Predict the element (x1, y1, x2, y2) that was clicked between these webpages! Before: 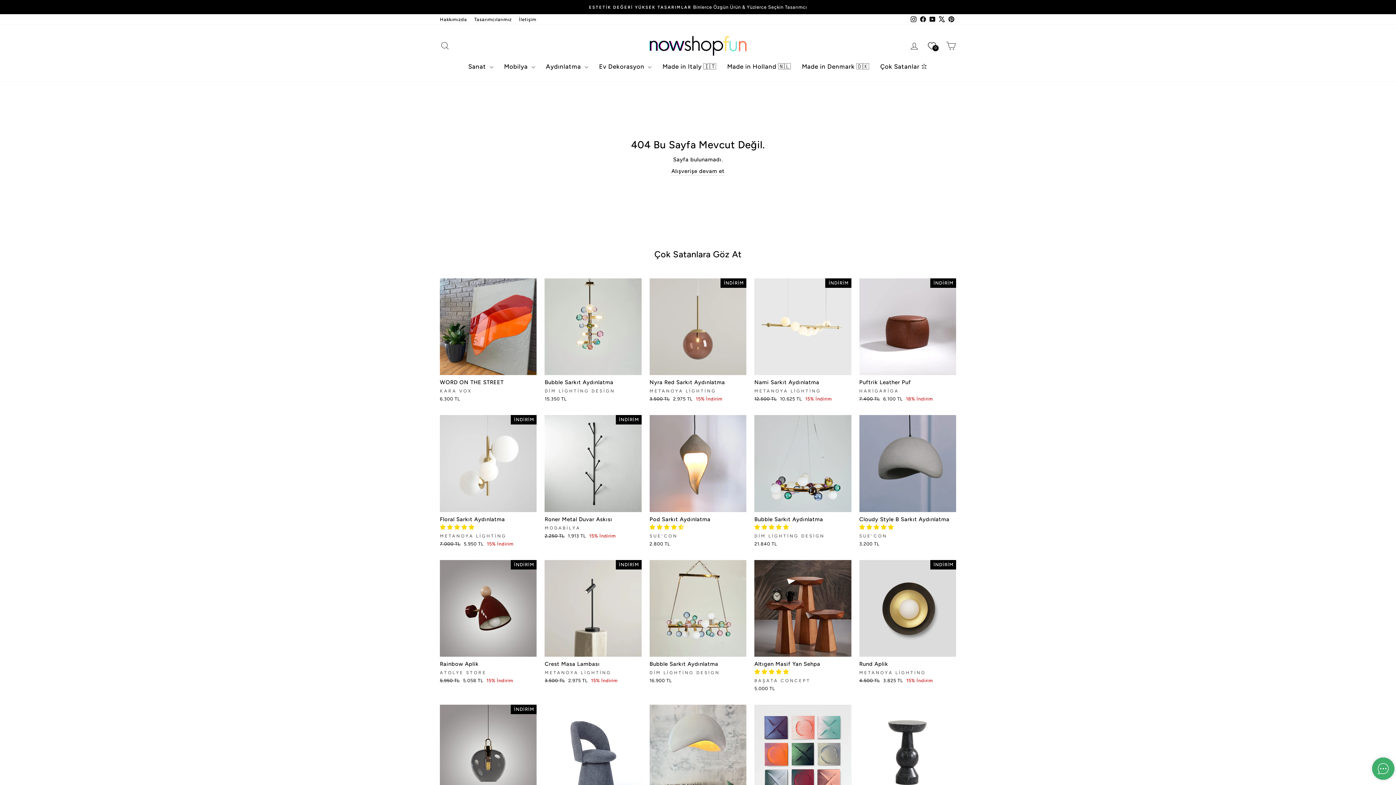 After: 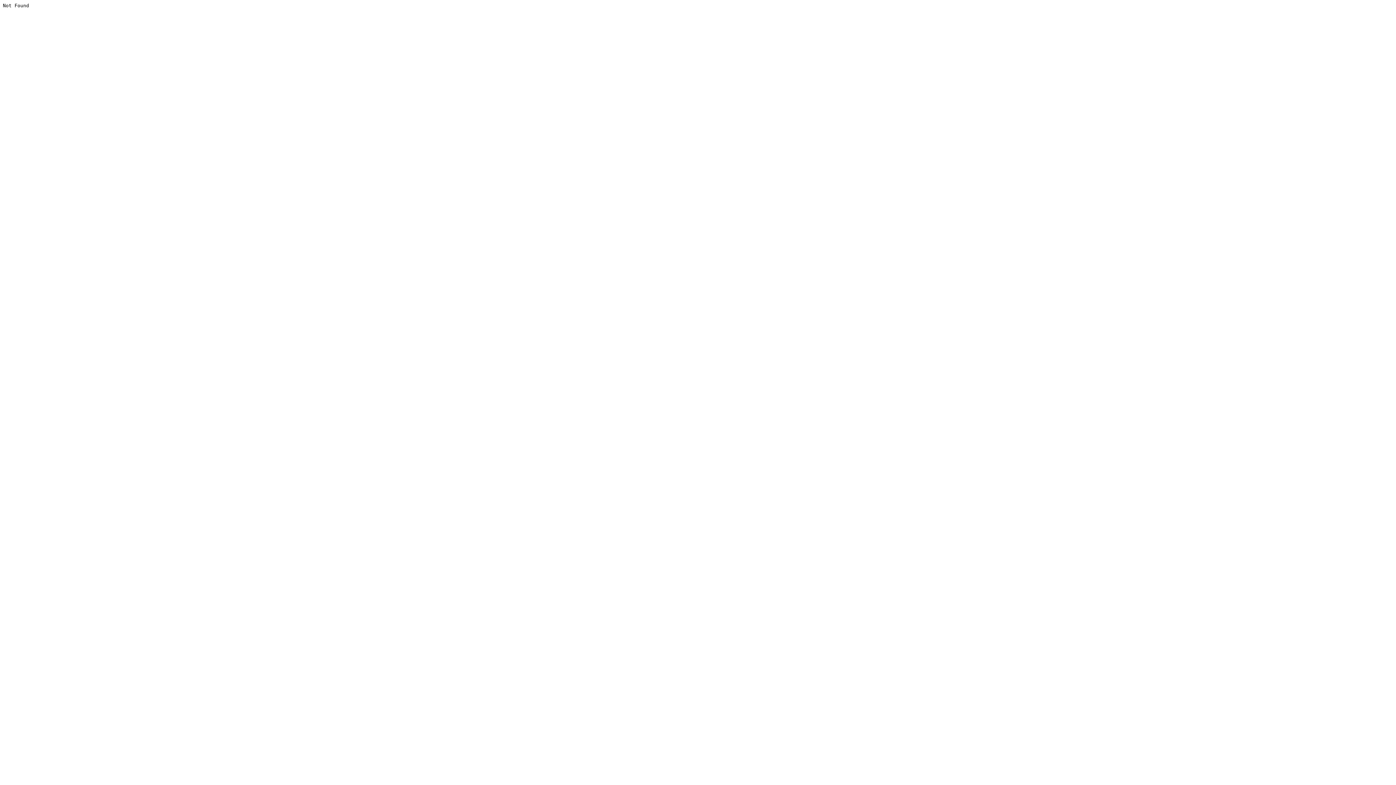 Action: bbox: (671, 167, 724, 175) label: Alışverişe devam et